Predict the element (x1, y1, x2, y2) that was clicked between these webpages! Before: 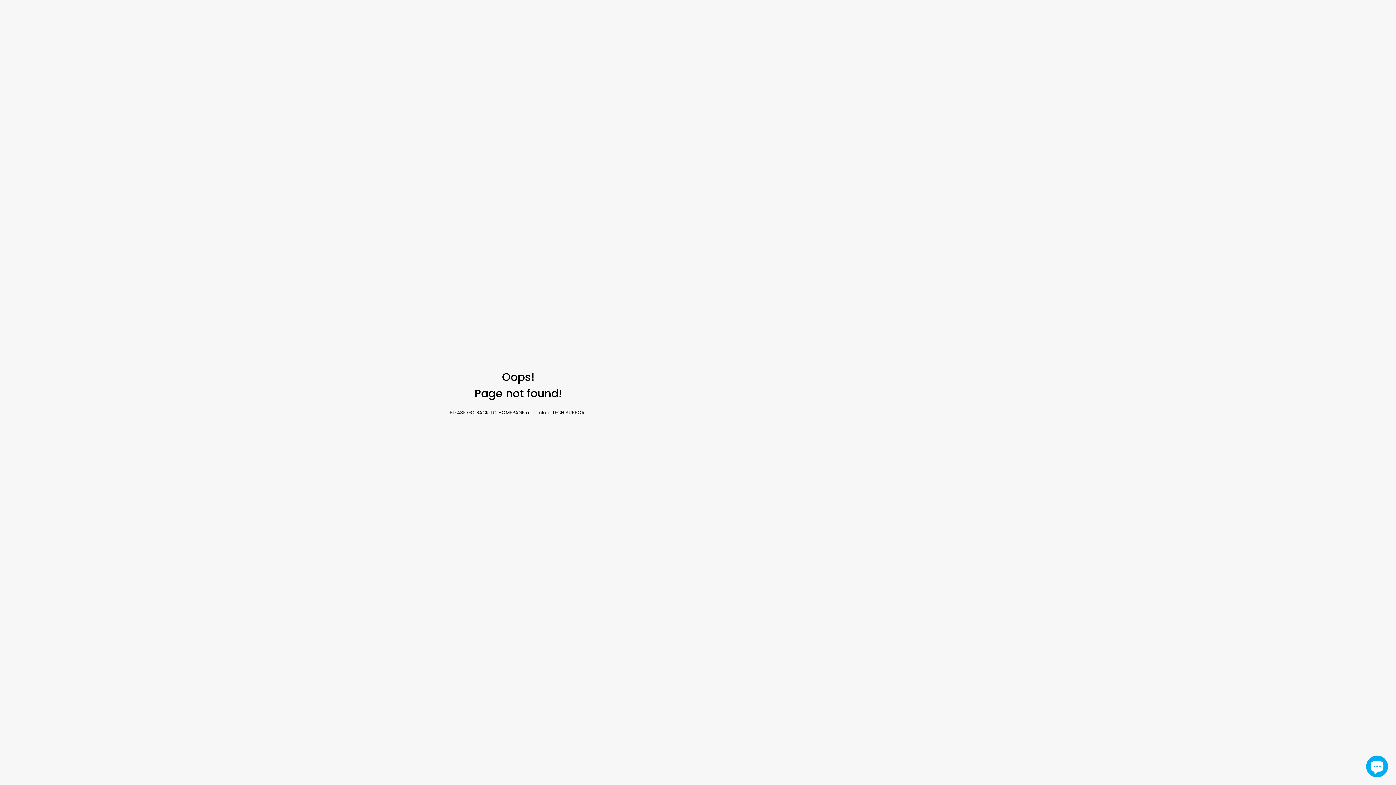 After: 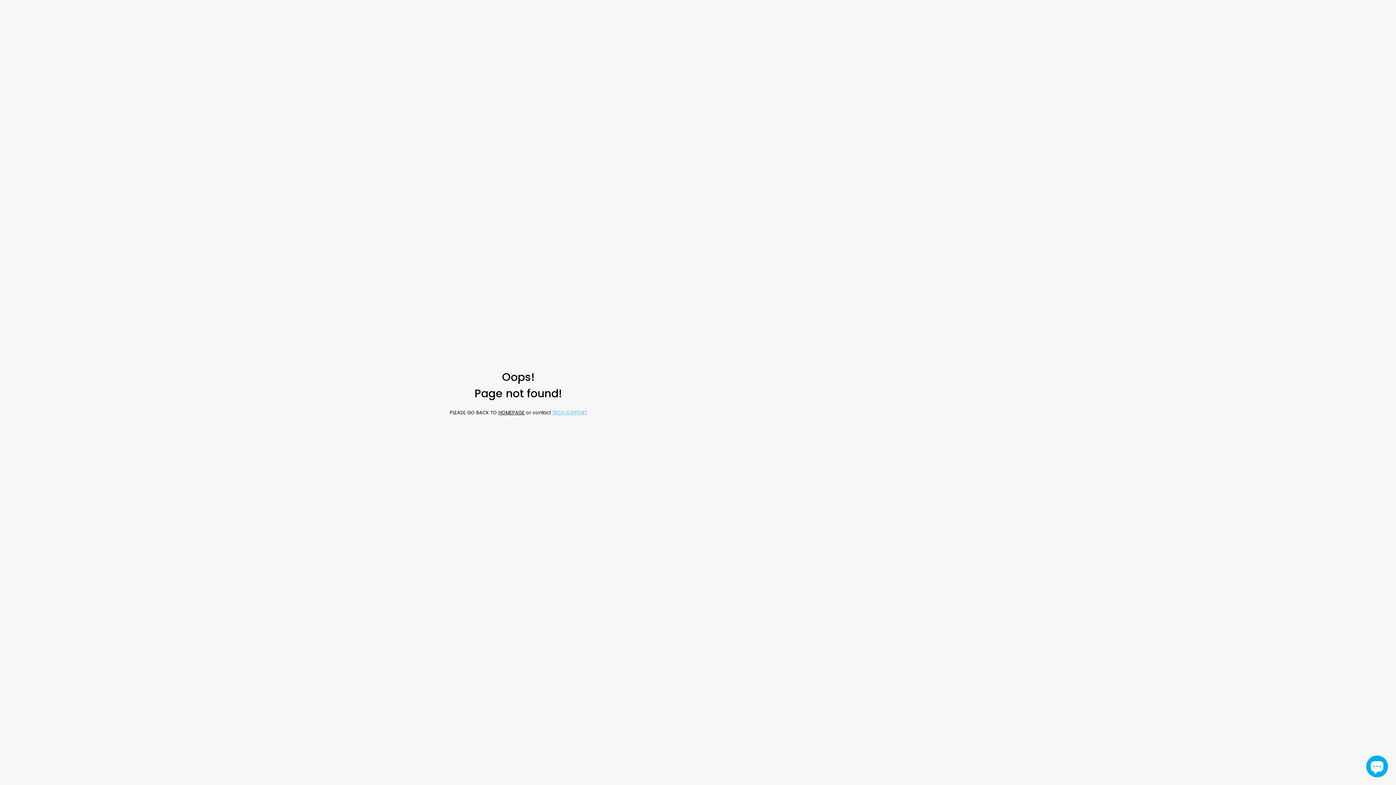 Action: bbox: (552, 409, 587, 416) label: TECH SUPPORT